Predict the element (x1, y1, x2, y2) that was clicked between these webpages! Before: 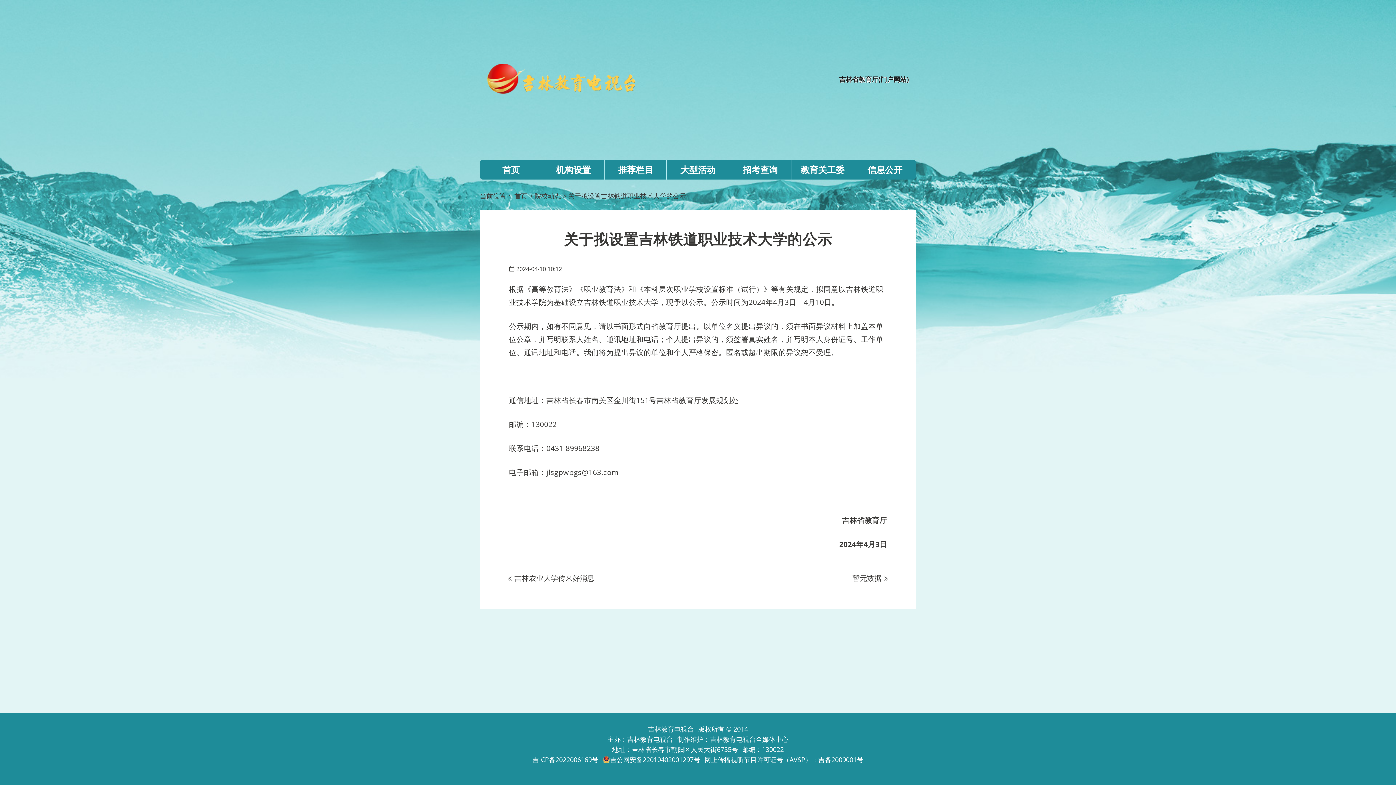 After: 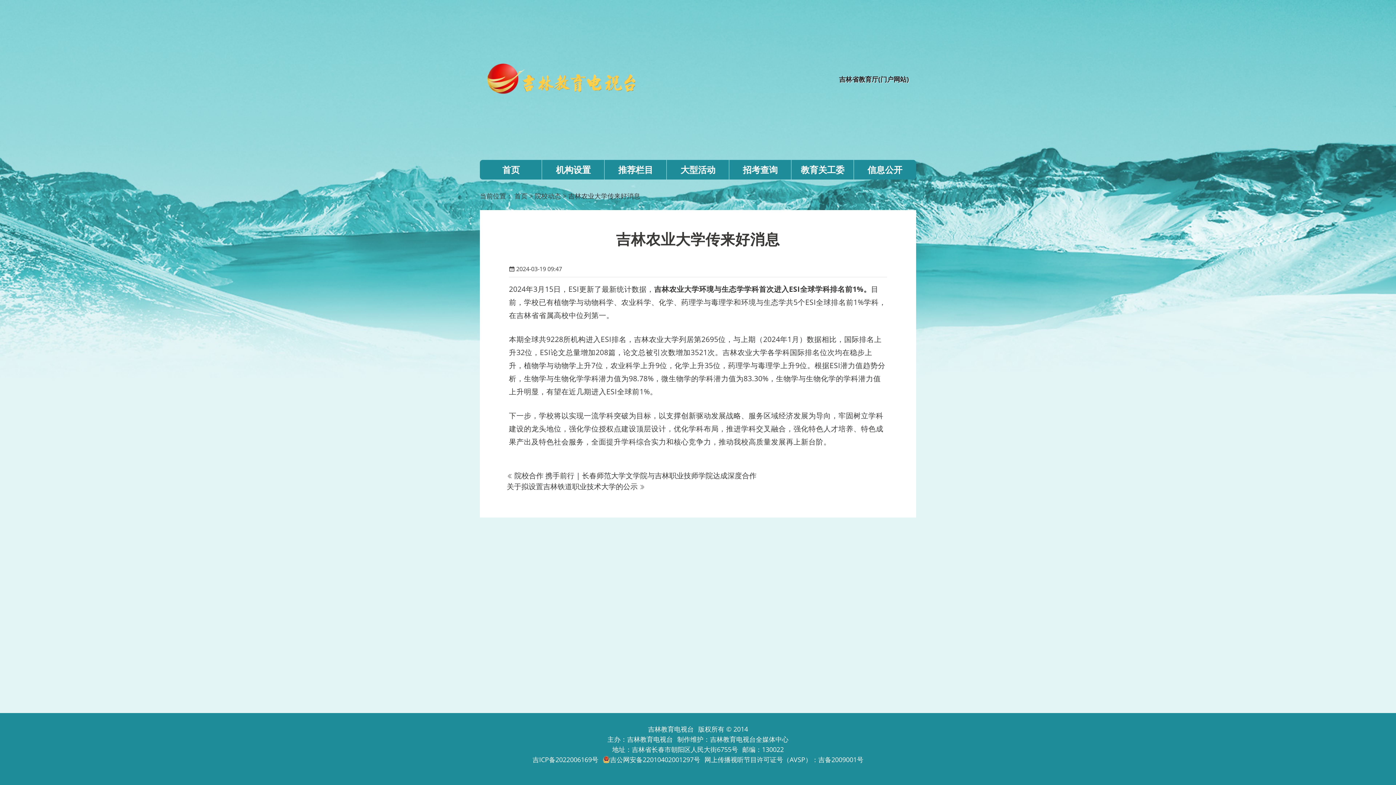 Action: label: 吉林农业大学传来好消息 bbox: (514, 573, 594, 583)